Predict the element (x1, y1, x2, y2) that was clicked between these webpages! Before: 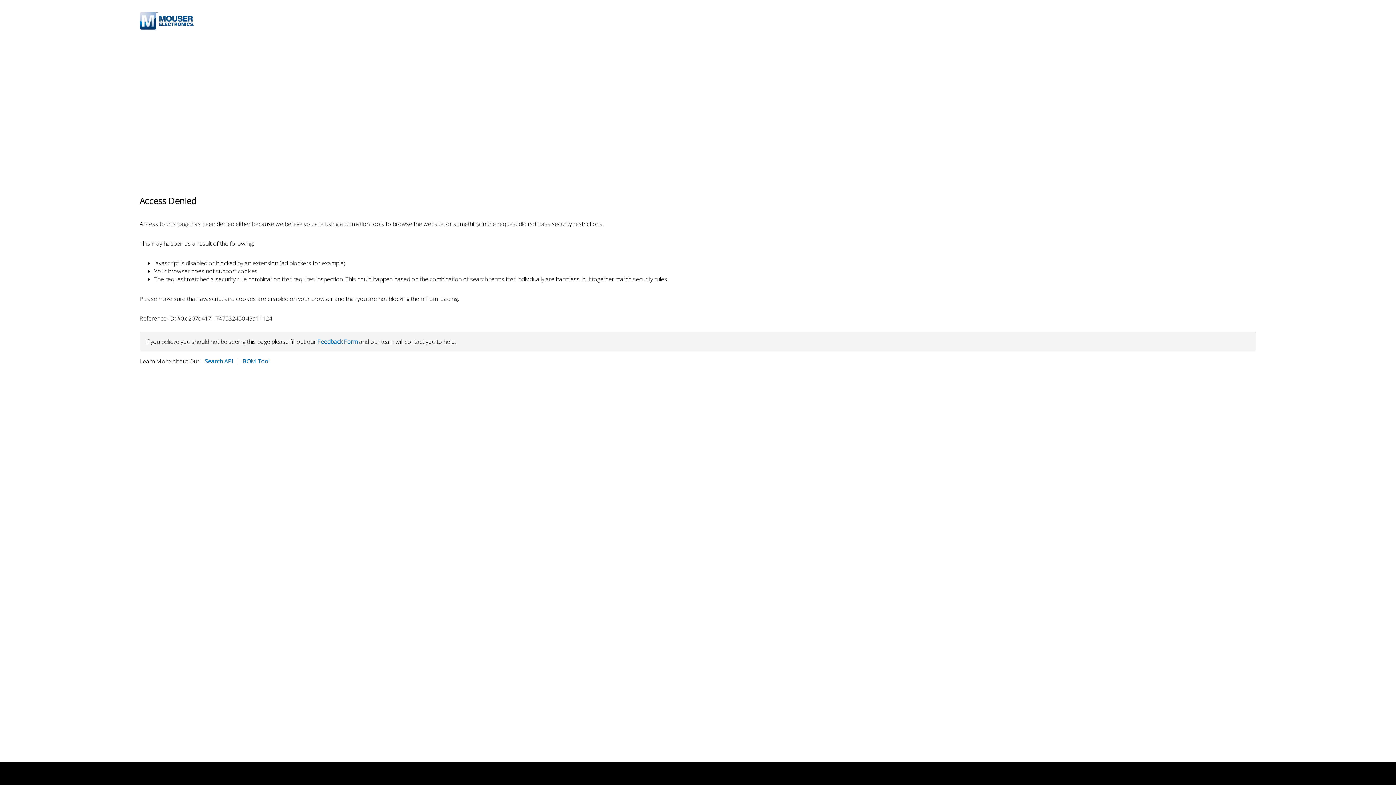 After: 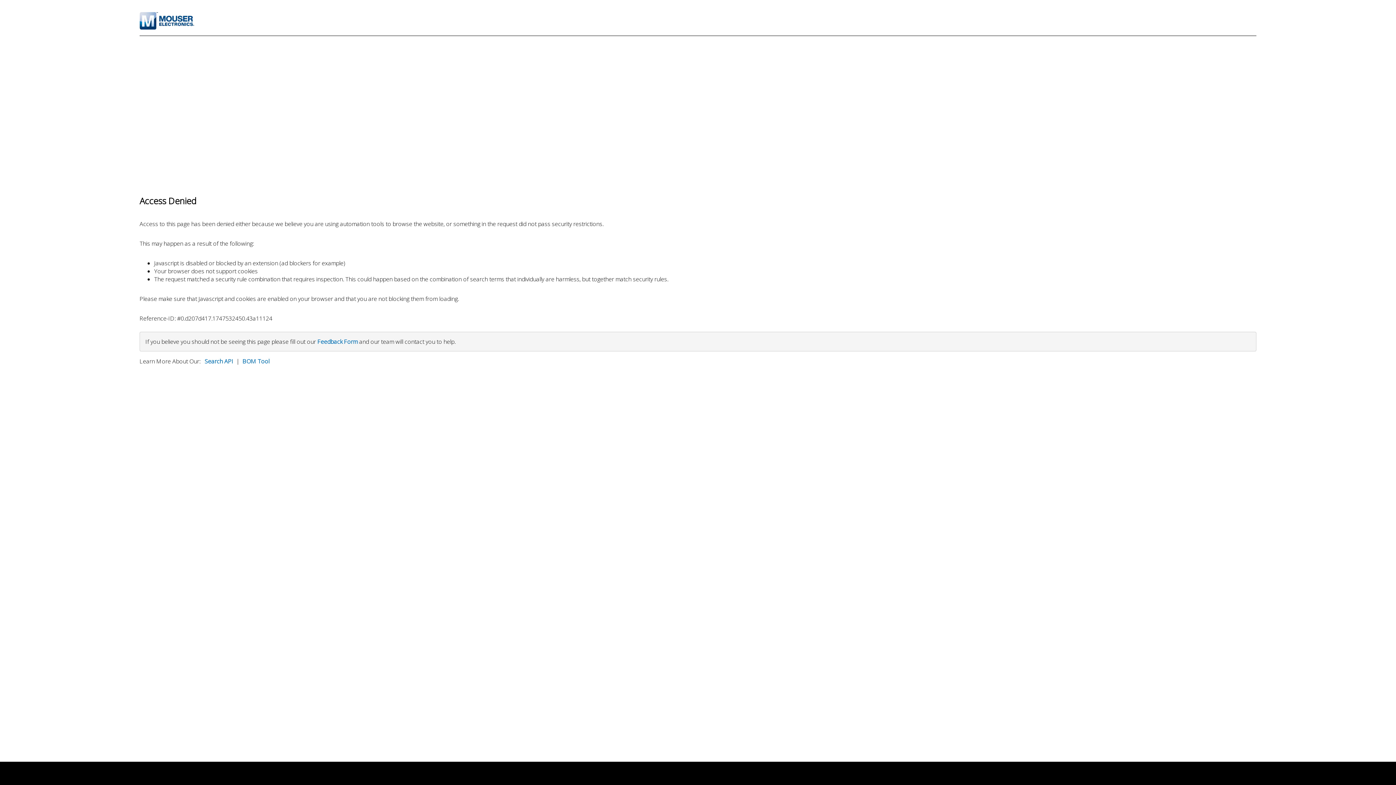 Action: label: Search API bbox: (204, 357, 233, 365)